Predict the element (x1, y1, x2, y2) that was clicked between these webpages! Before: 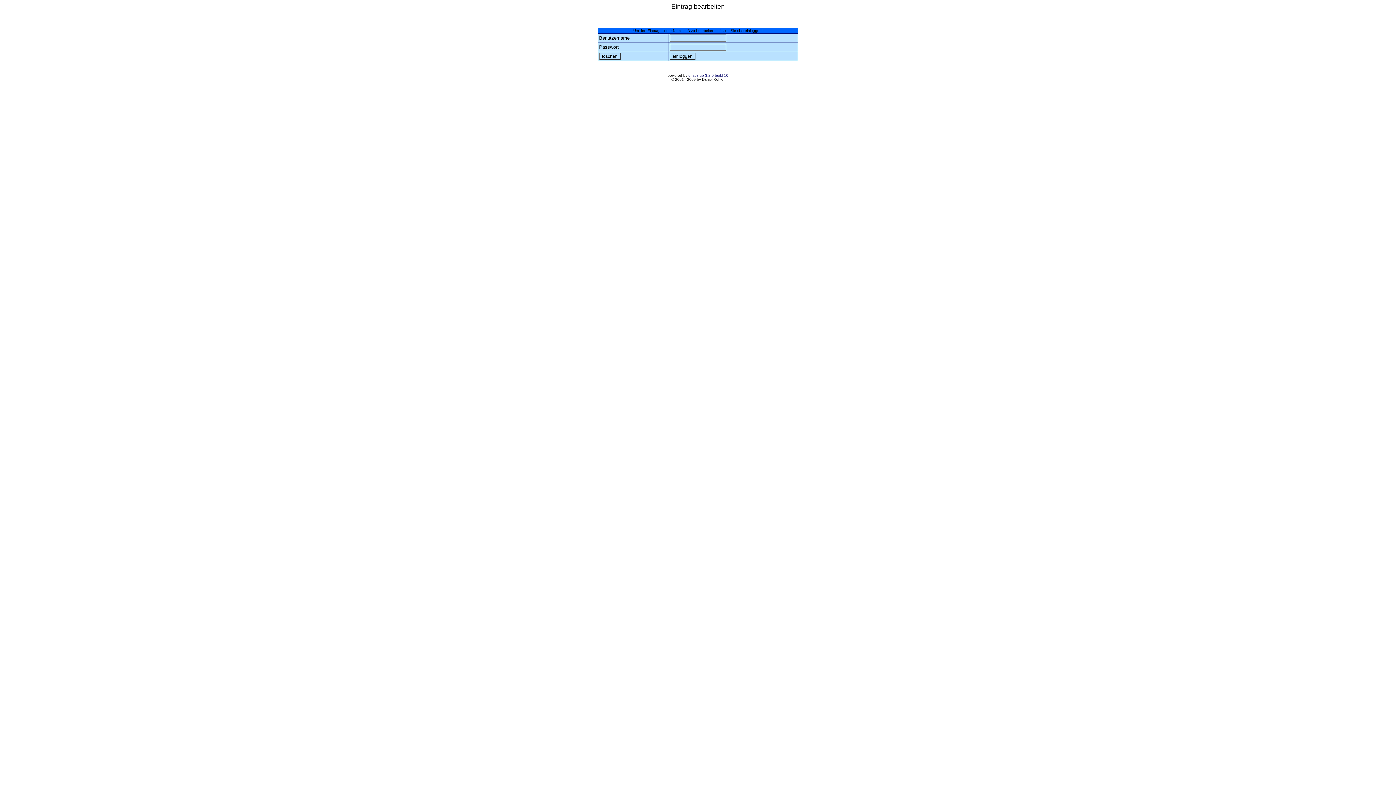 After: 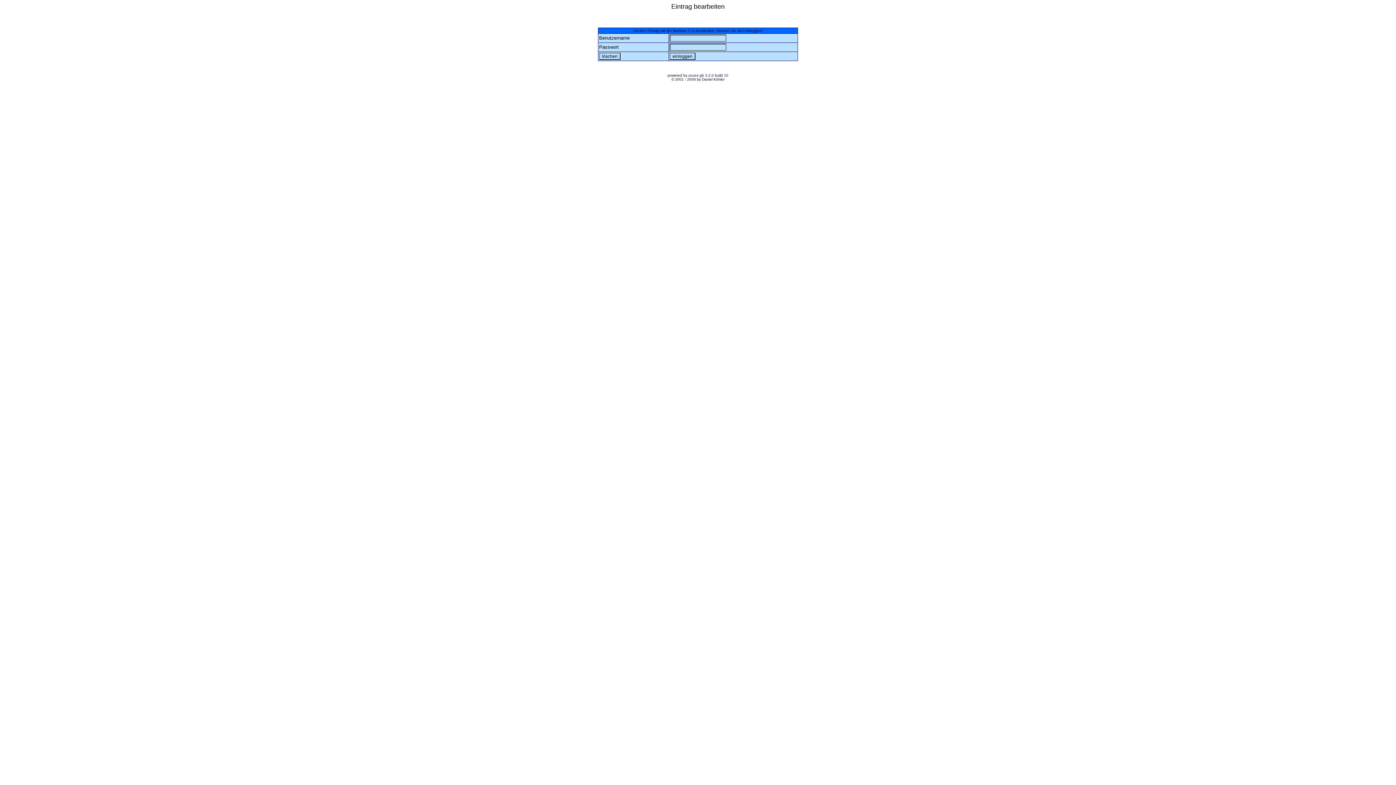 Action: label: unzes gb 3.2.0 build 10 bbox: (688, 73, 728, 77)